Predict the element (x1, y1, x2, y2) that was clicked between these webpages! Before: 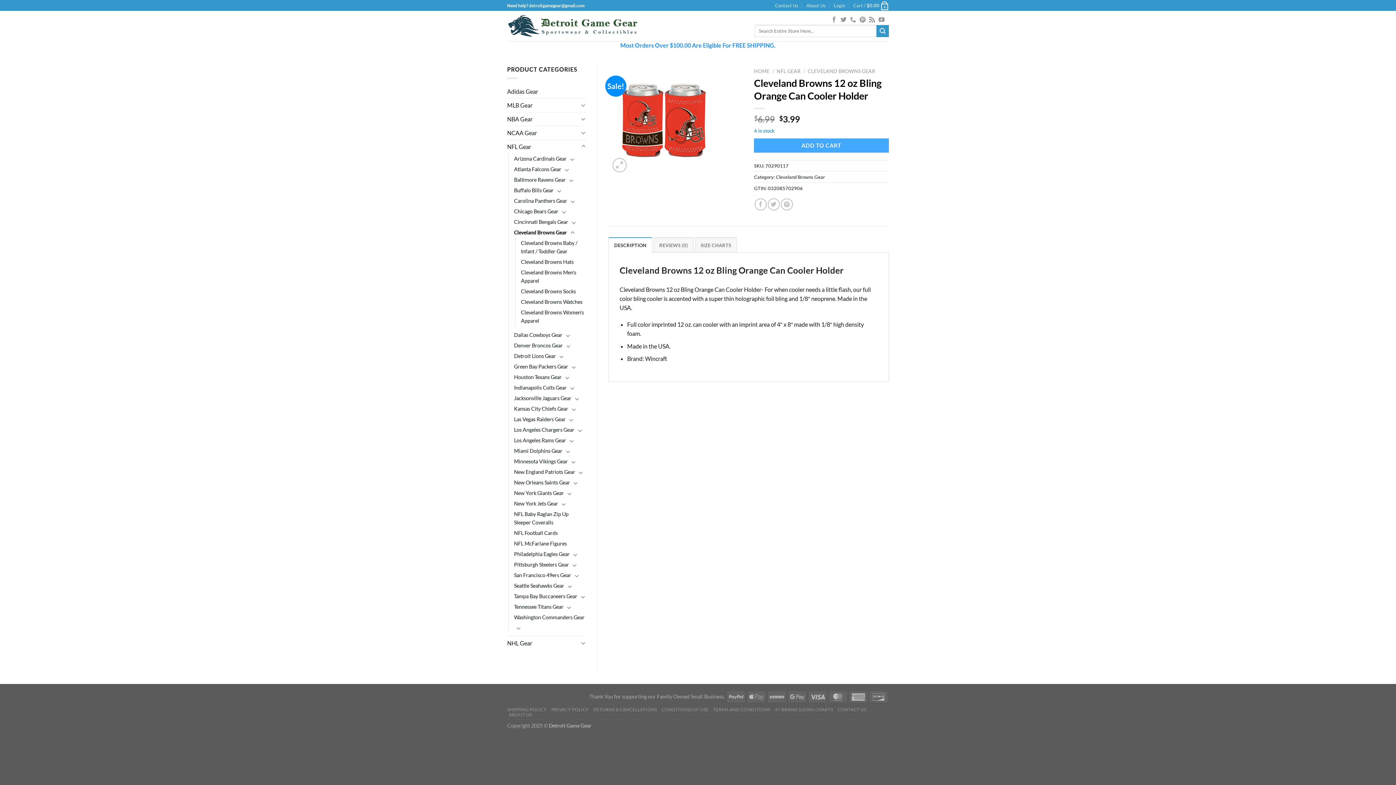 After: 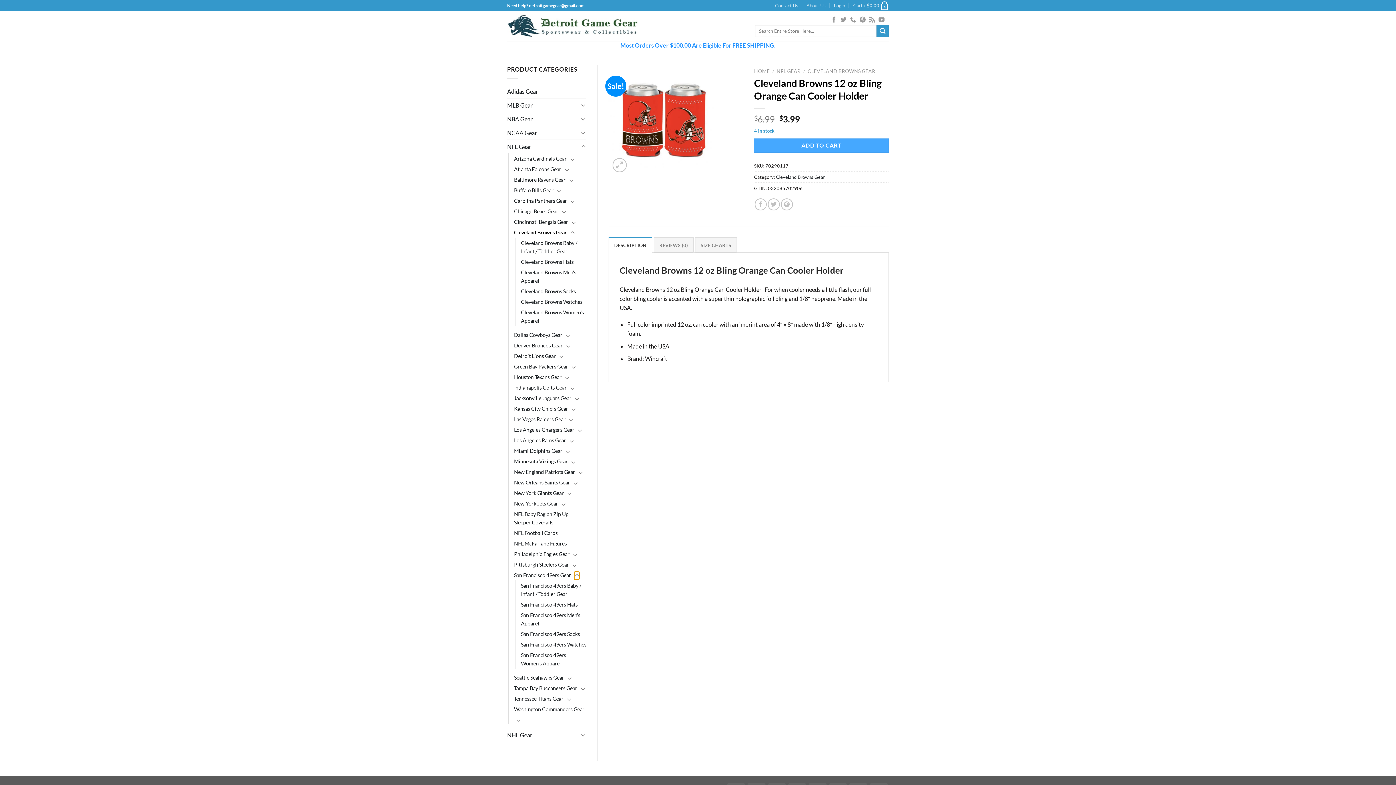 Action: bbox: (574, 571, 579, 580) label: Toggle